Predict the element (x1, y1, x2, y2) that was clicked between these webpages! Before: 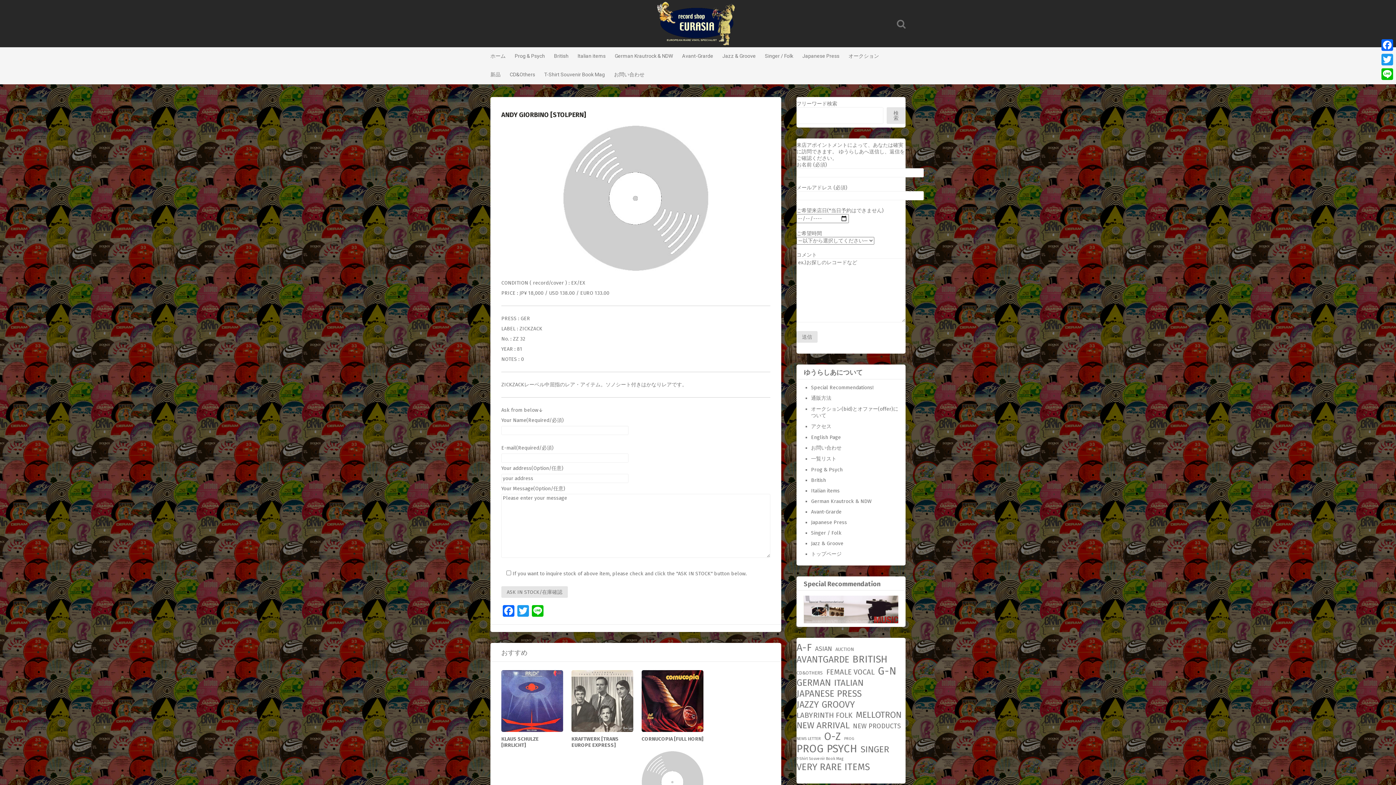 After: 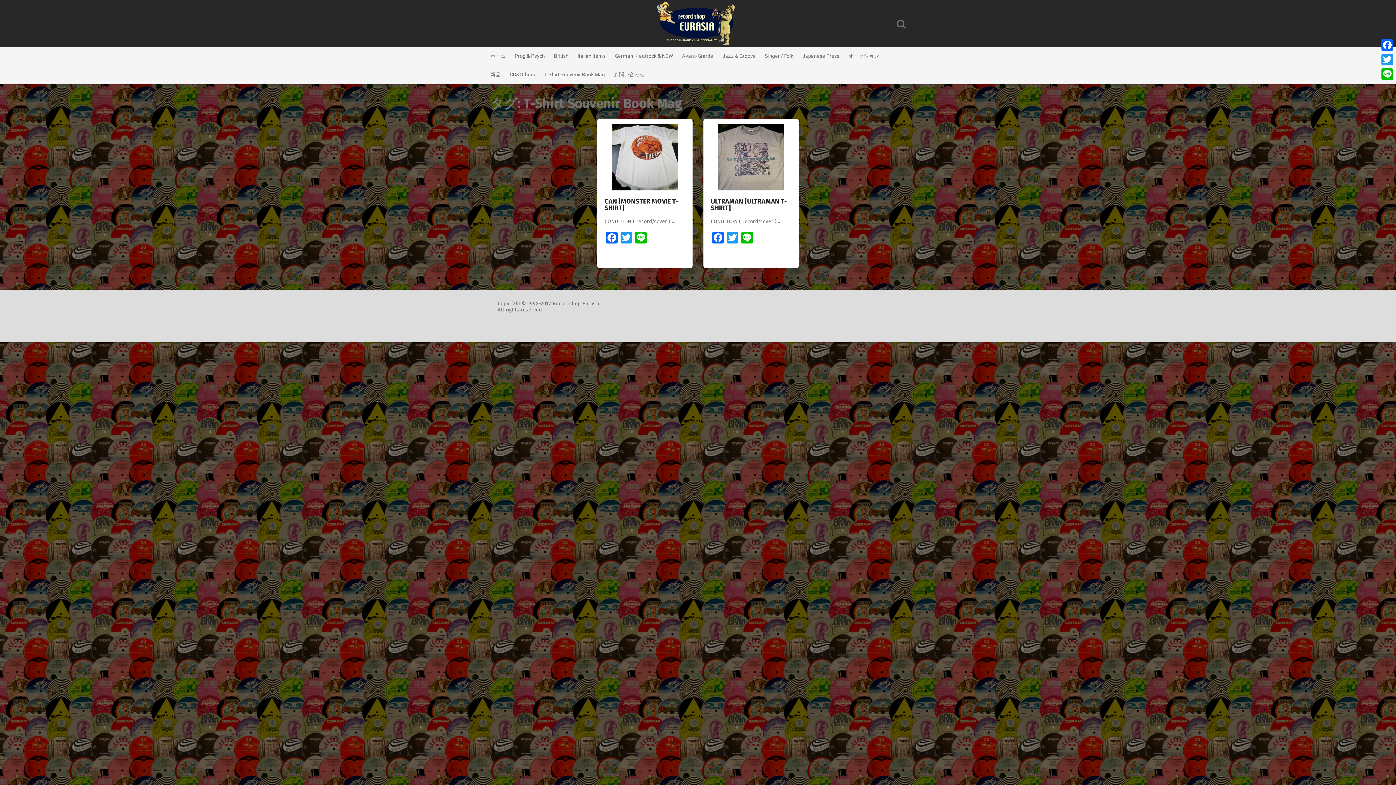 Action: label: T-Shirt Souvenir Book Mag (2個の項目) bbox: (796, 756, 843, 761)